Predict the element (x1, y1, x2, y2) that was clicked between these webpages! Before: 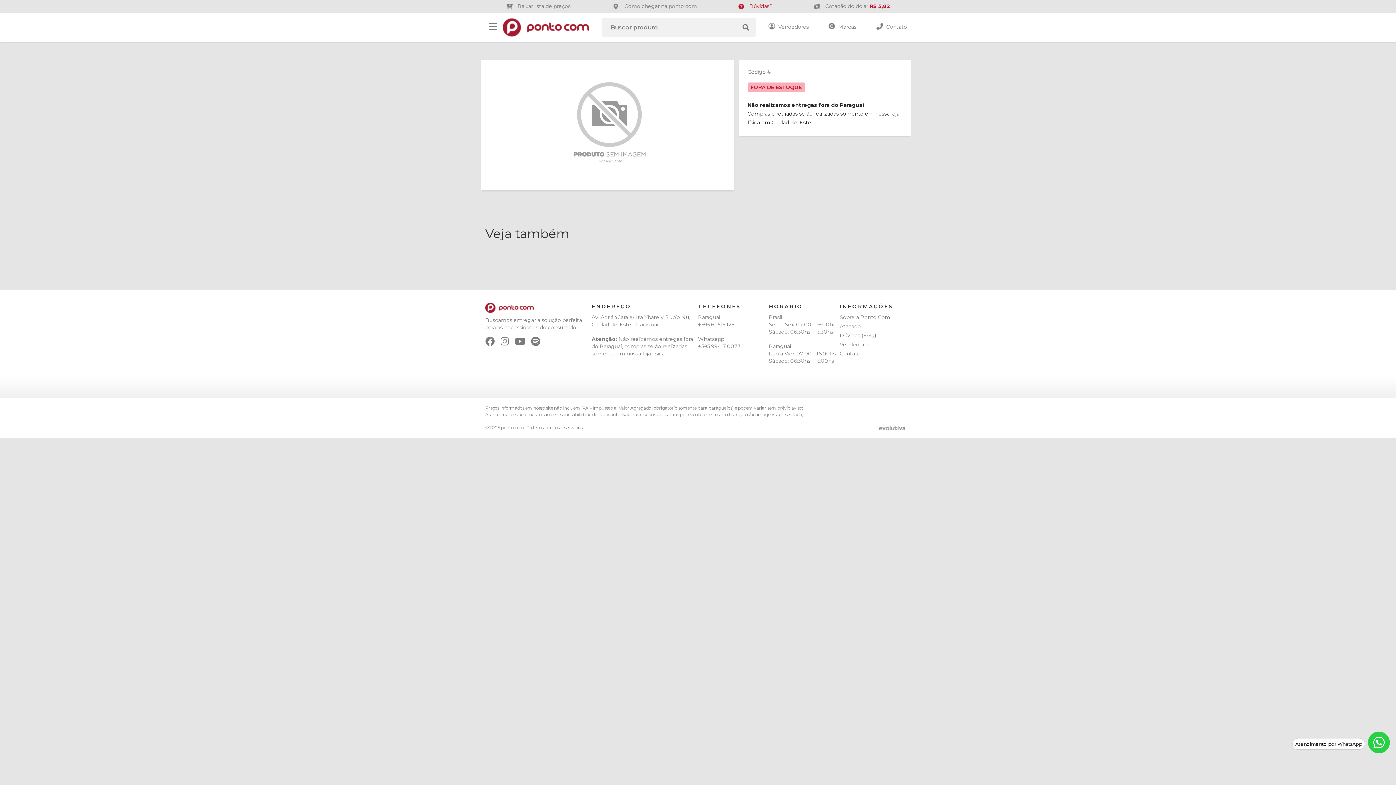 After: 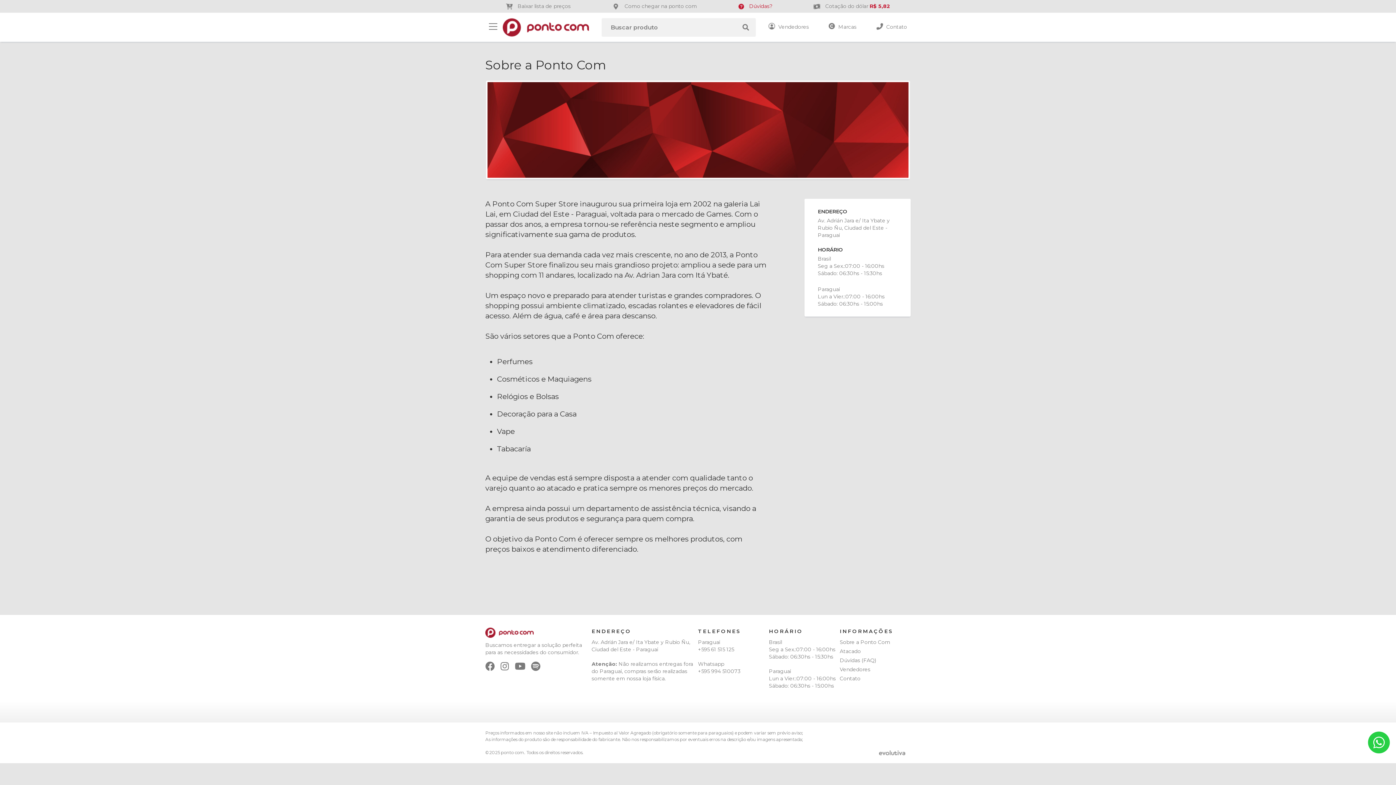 Action: label: Sobre a Ponto Com bbox: (840, 313, 890, 321)